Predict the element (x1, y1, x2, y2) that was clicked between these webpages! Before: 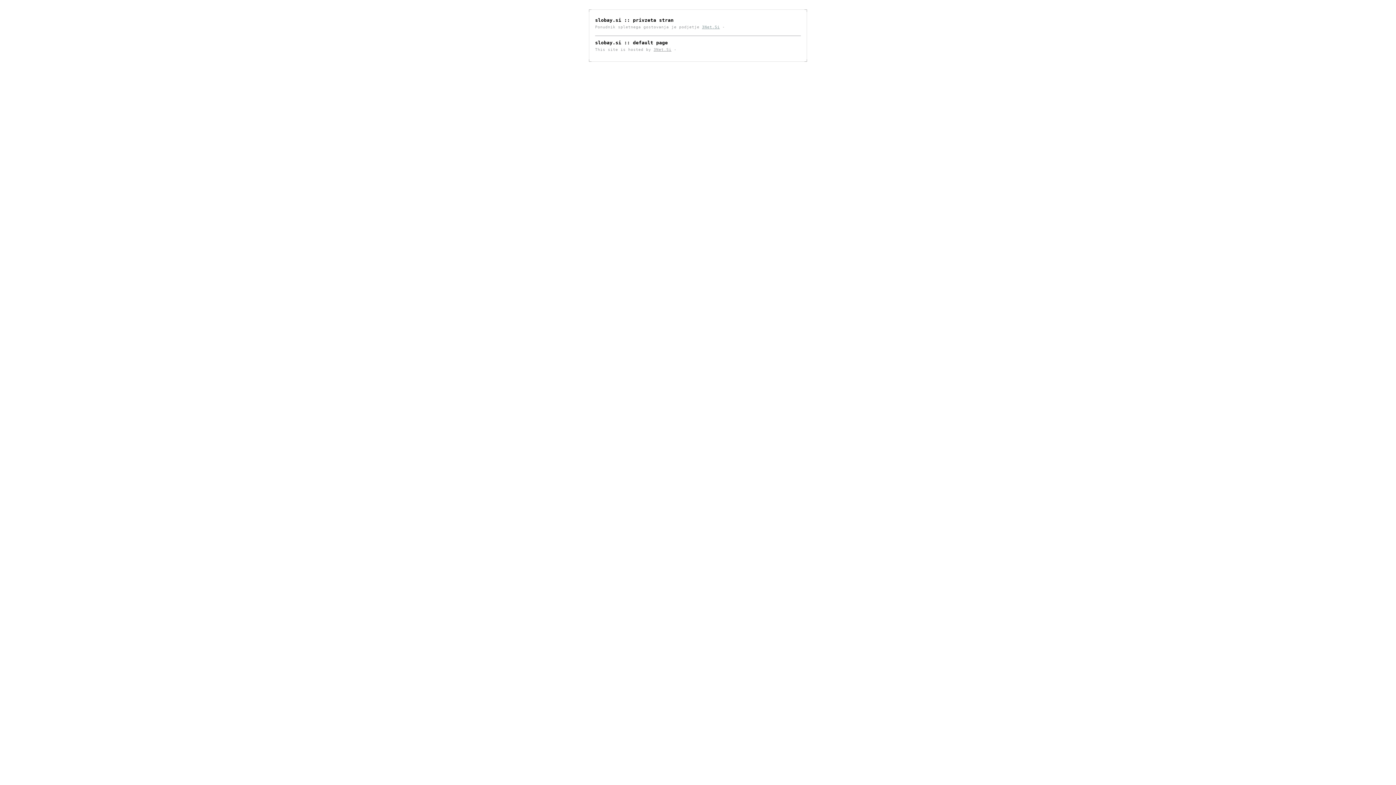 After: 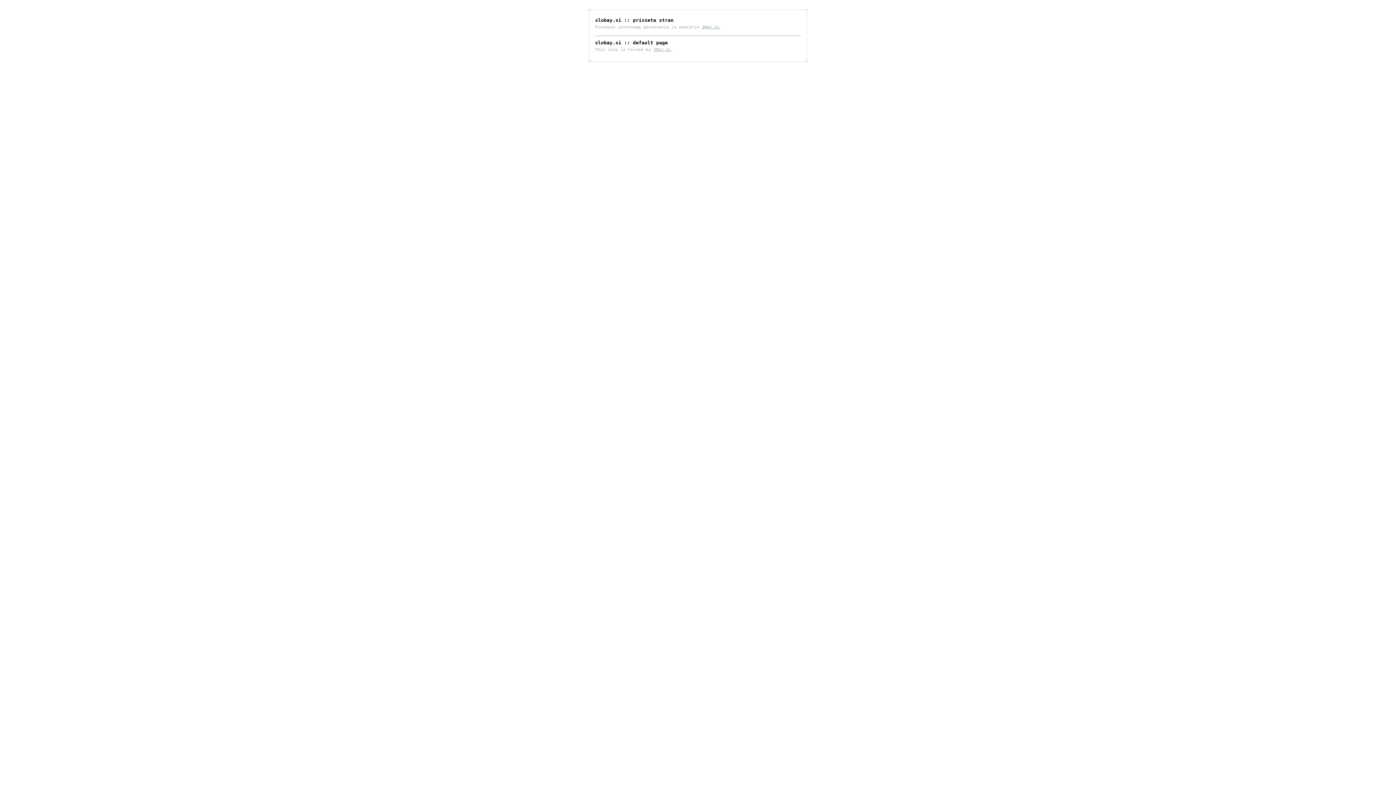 Action: label: 3Net.Si bbox: (702, 24, 720, 29)